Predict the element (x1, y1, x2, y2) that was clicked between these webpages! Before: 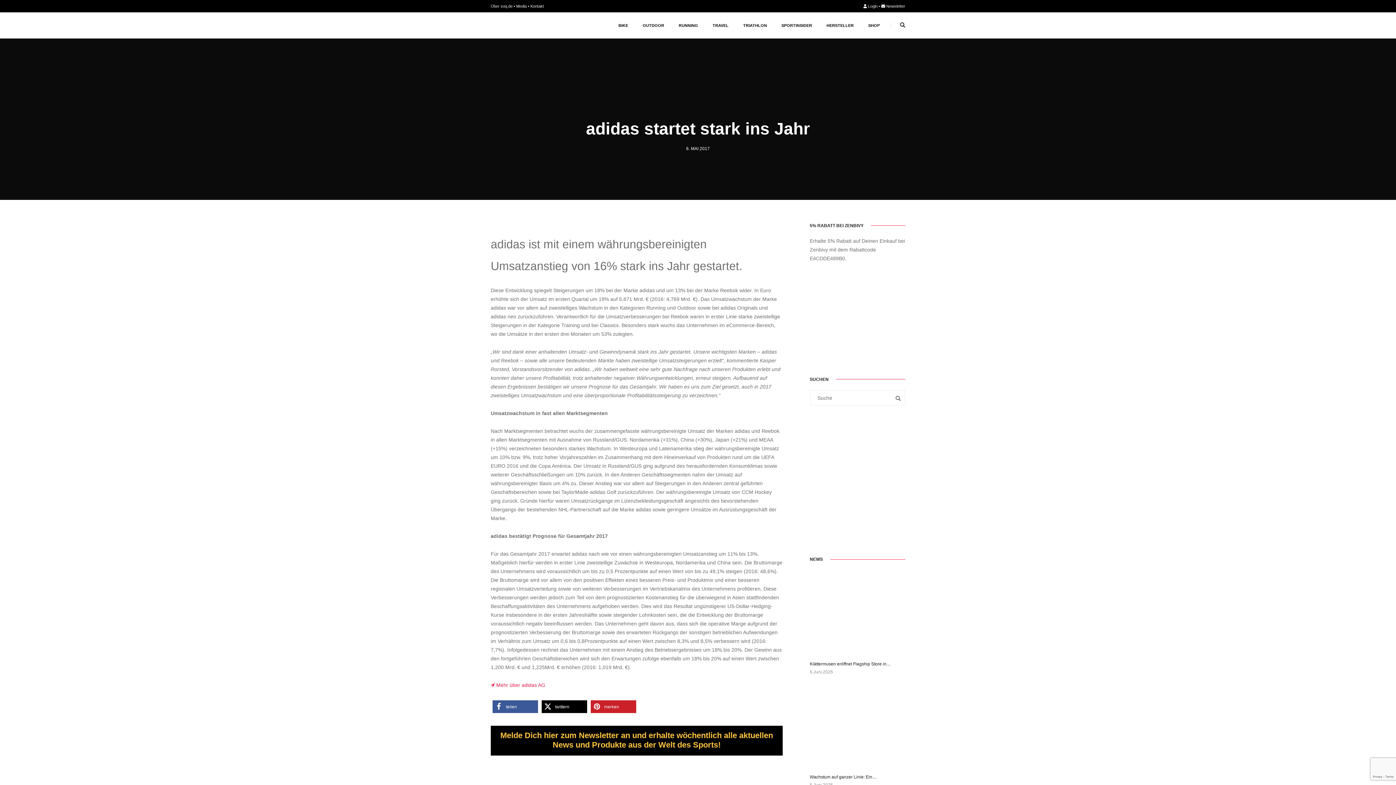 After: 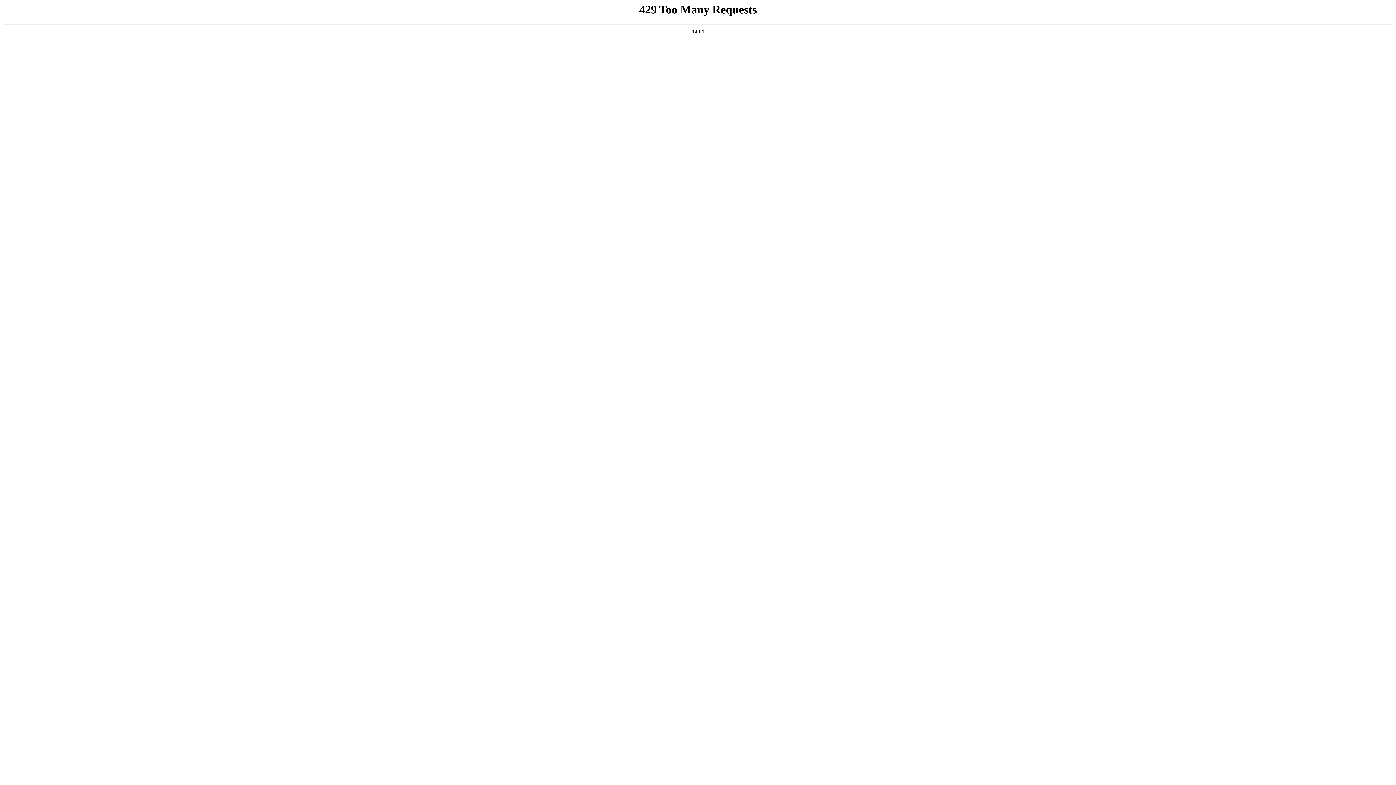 Action: bbox: (810, 725, 900, 731)